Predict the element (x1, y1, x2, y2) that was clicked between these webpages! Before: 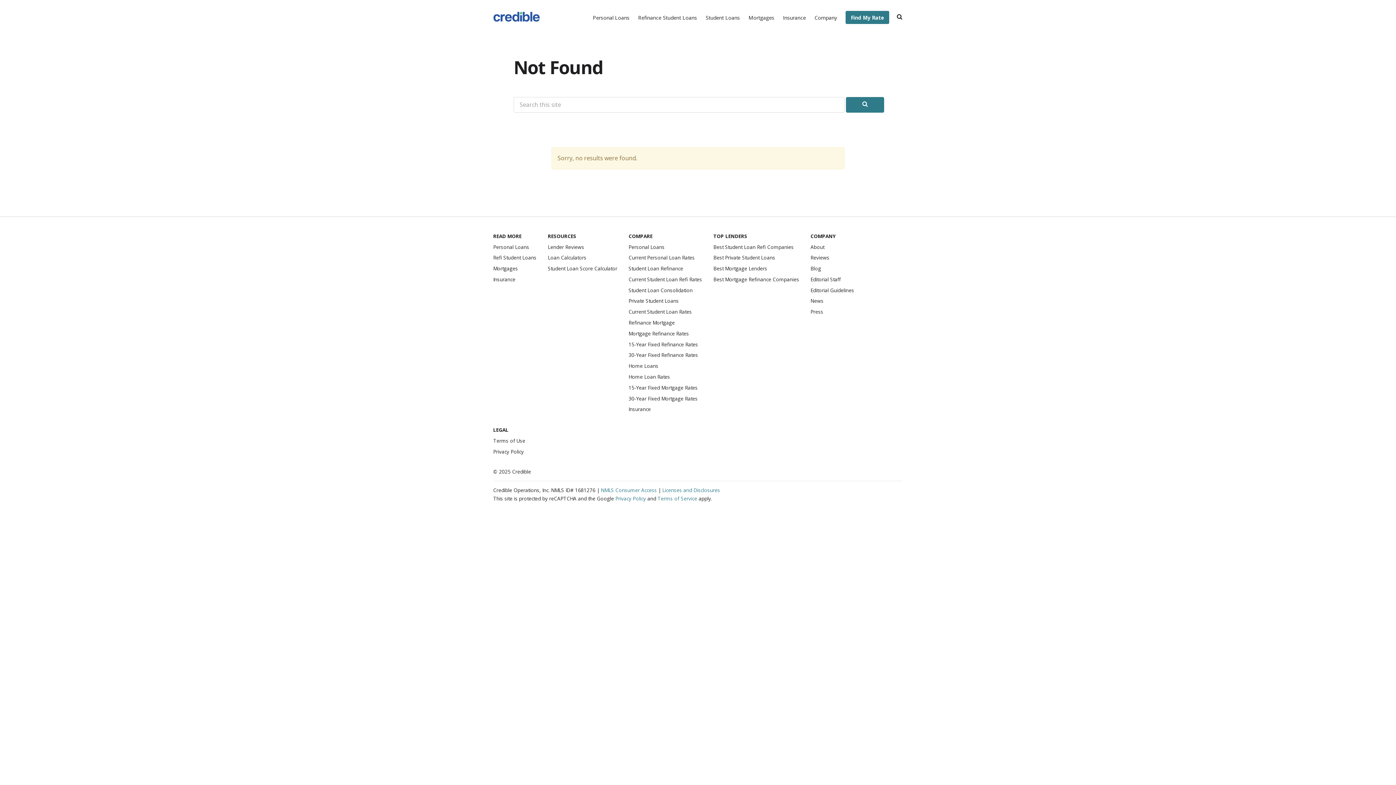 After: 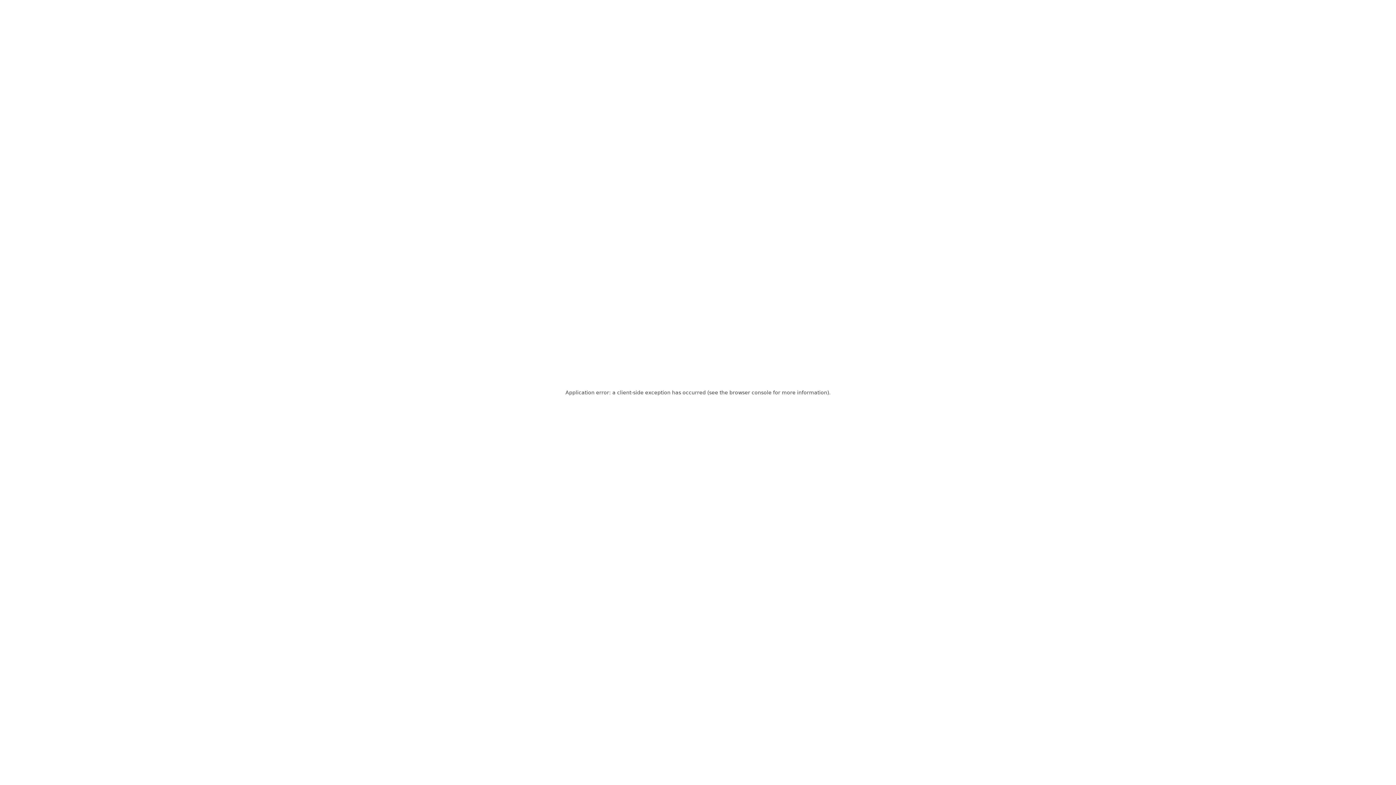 Action: bbox: (628, 296, 702, 305) label: Private Student Loans